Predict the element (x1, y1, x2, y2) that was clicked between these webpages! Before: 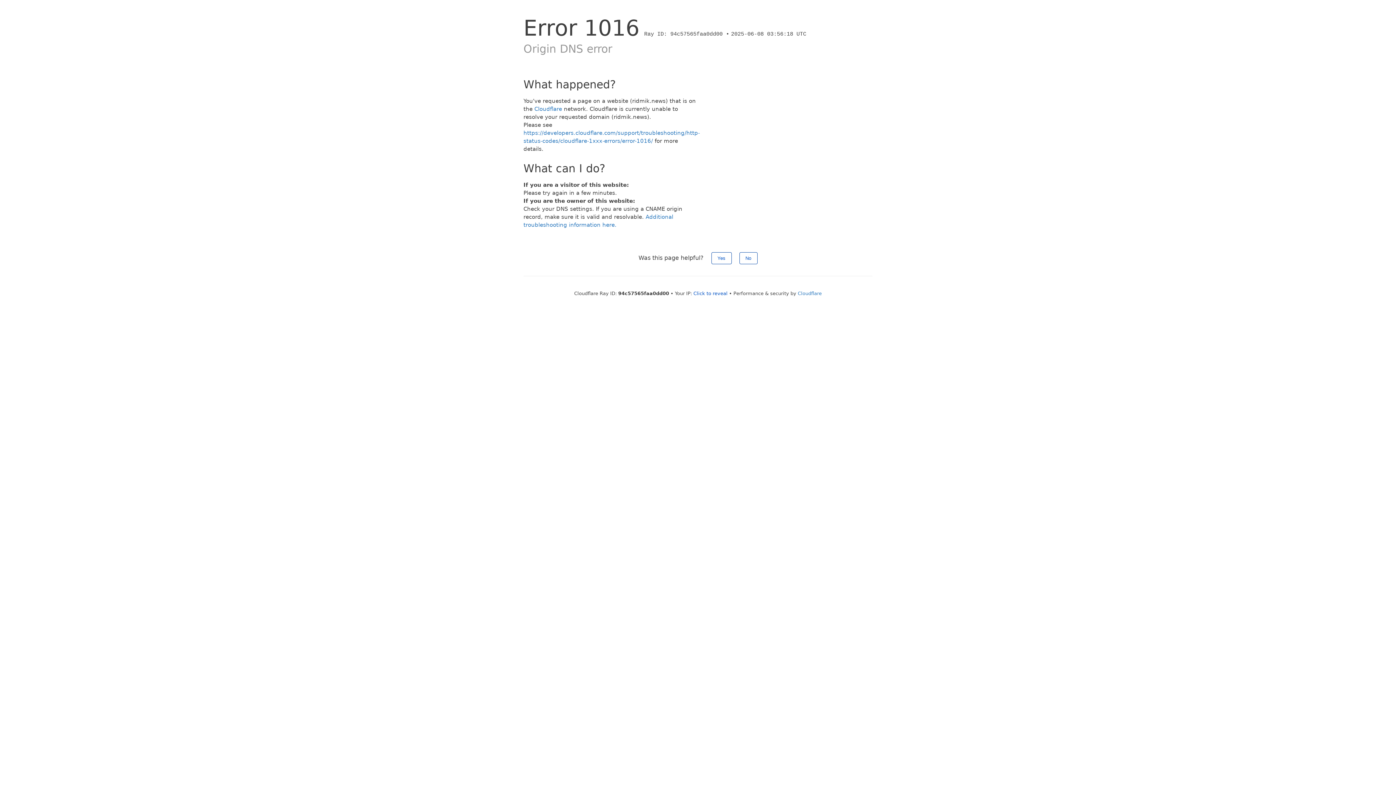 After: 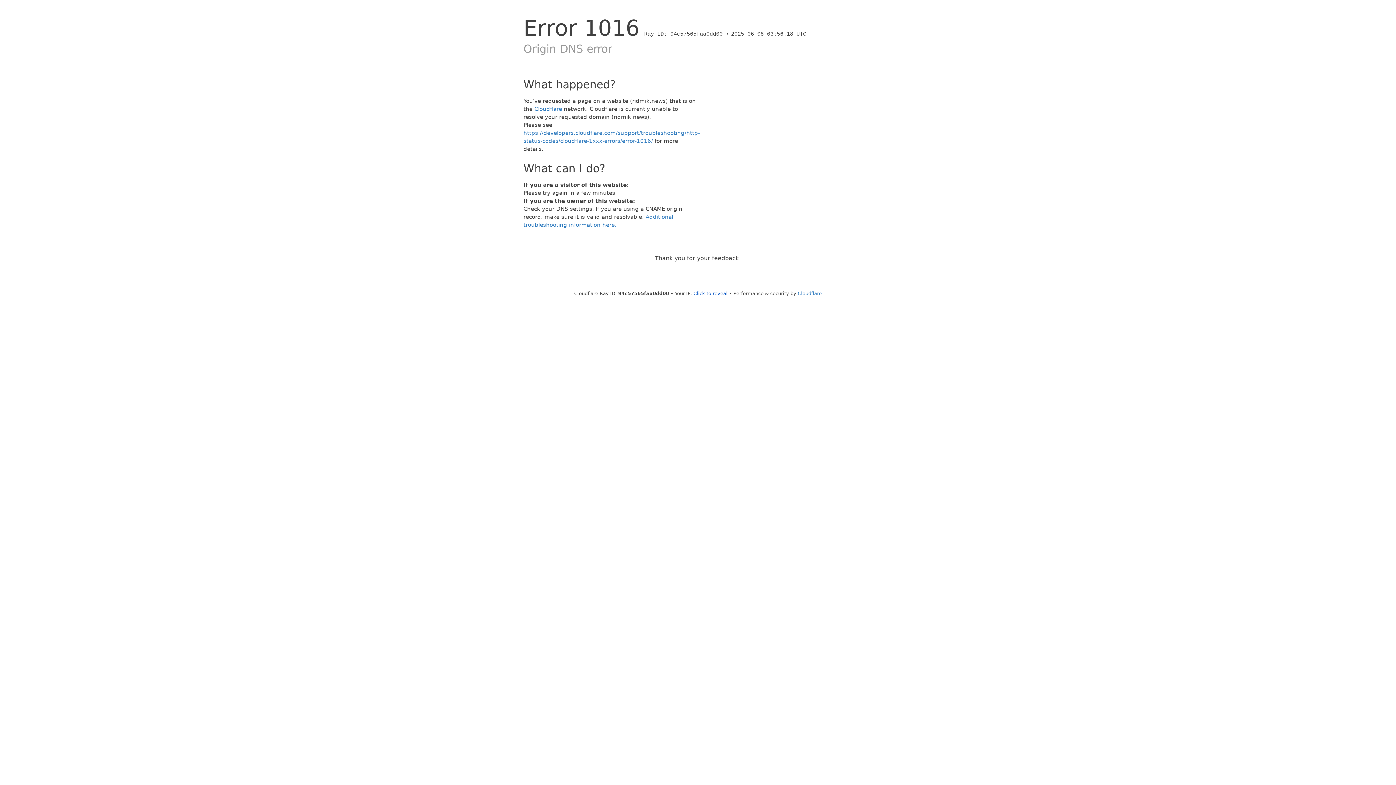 Action: bbox: (711, 252, 731, 264) label: Yes